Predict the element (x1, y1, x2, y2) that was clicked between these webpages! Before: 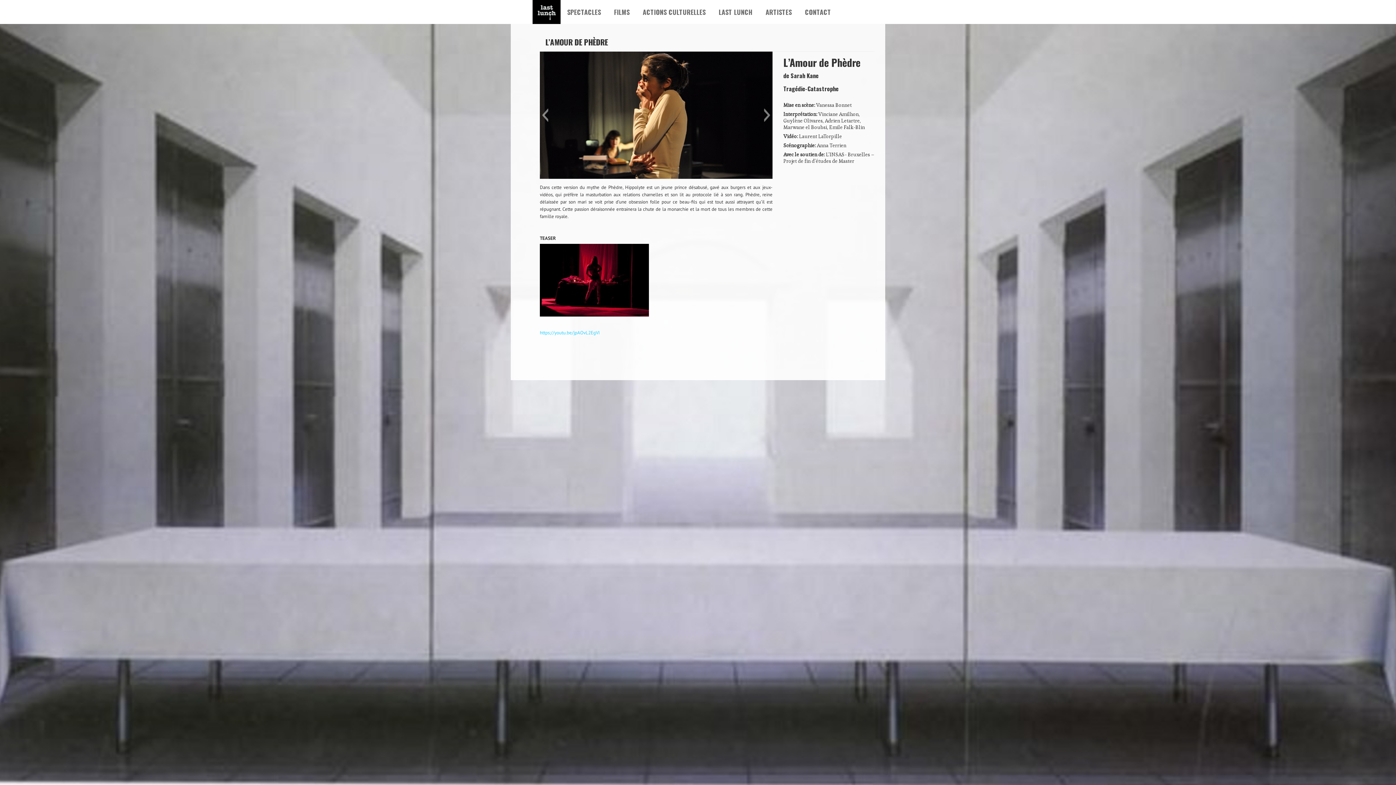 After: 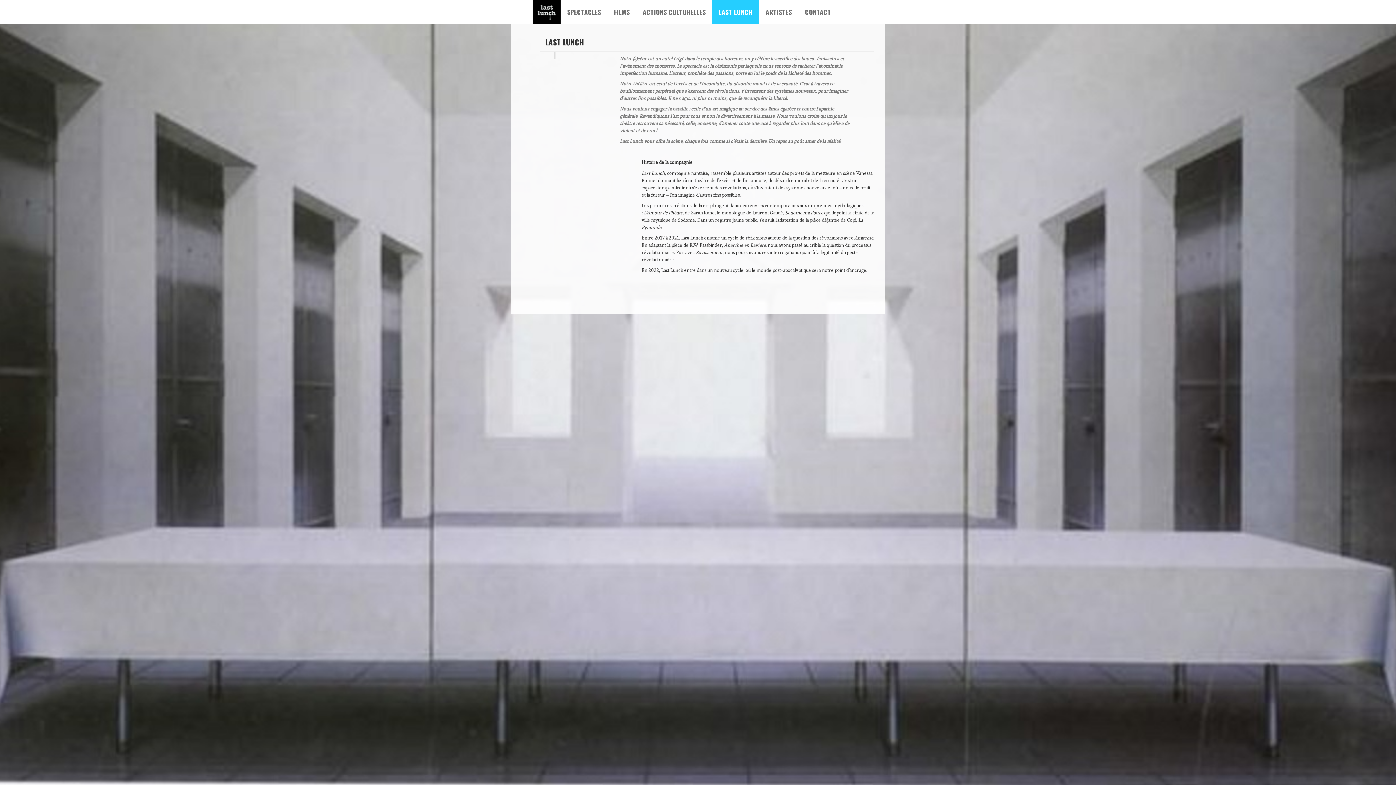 Action: bbox: (718, 6, 752, 17) label: LAST LUNCH